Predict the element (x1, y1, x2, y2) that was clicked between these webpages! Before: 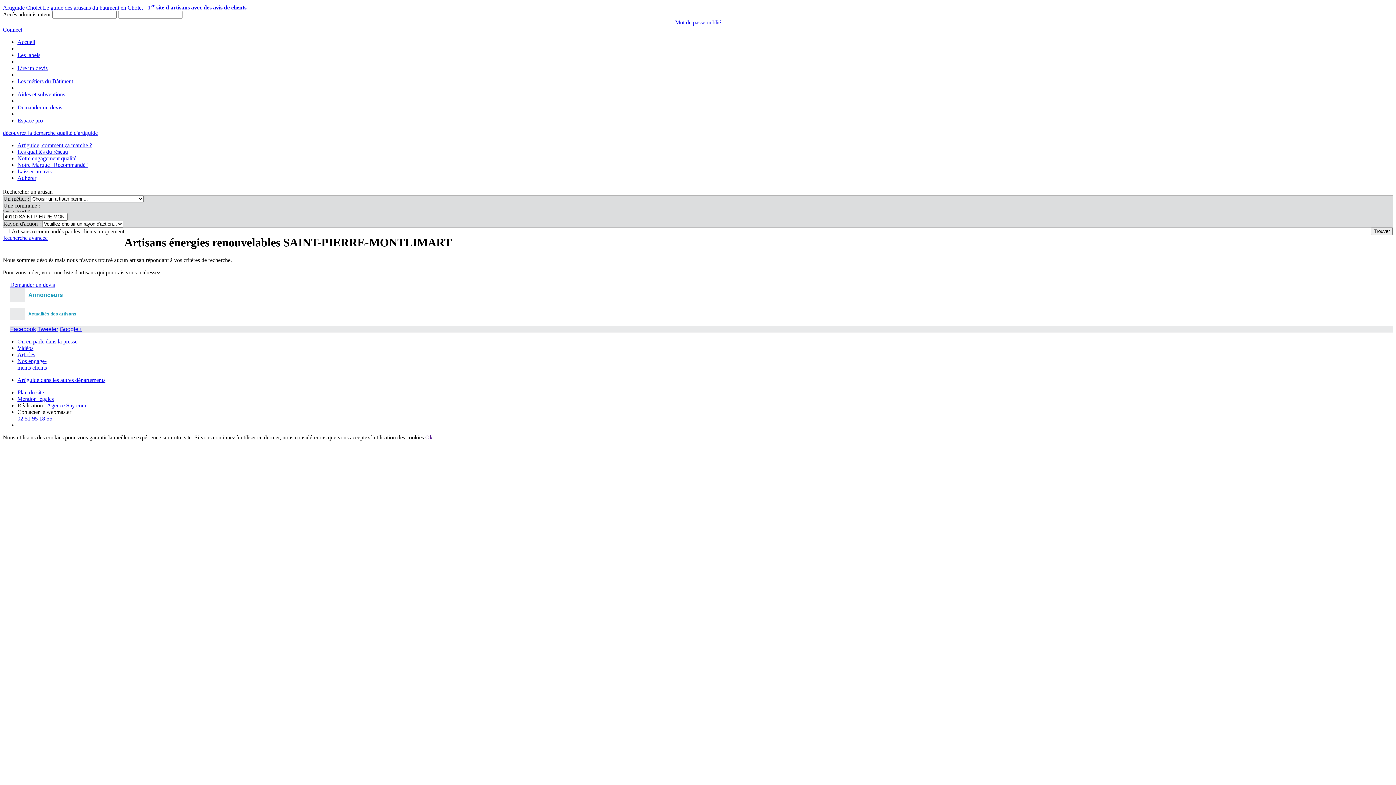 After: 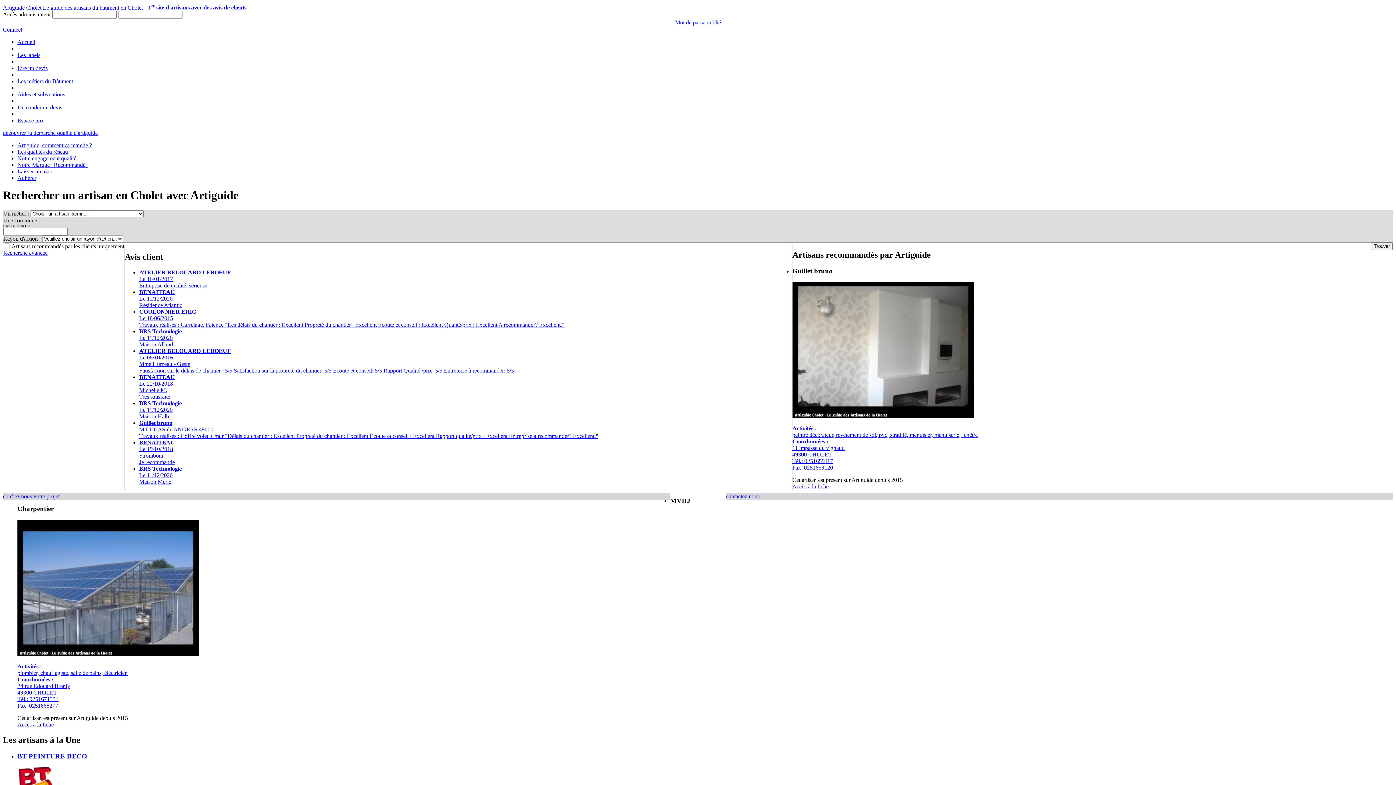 Action: label: Artiguide Cholet Le guide des artisans du batiment en Cholet - 1er site d'artisans avec des avis de clients bbox: (2, 4, 246, 10)